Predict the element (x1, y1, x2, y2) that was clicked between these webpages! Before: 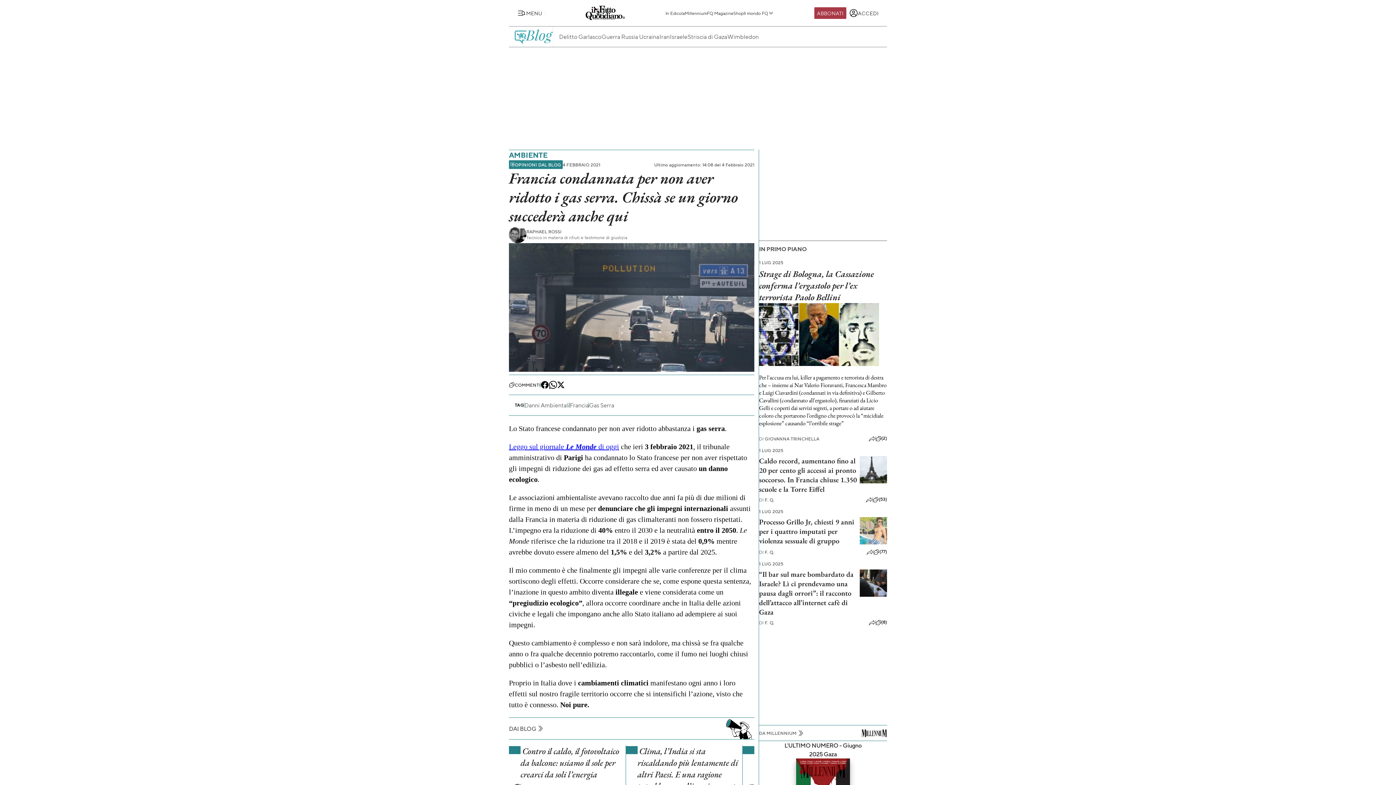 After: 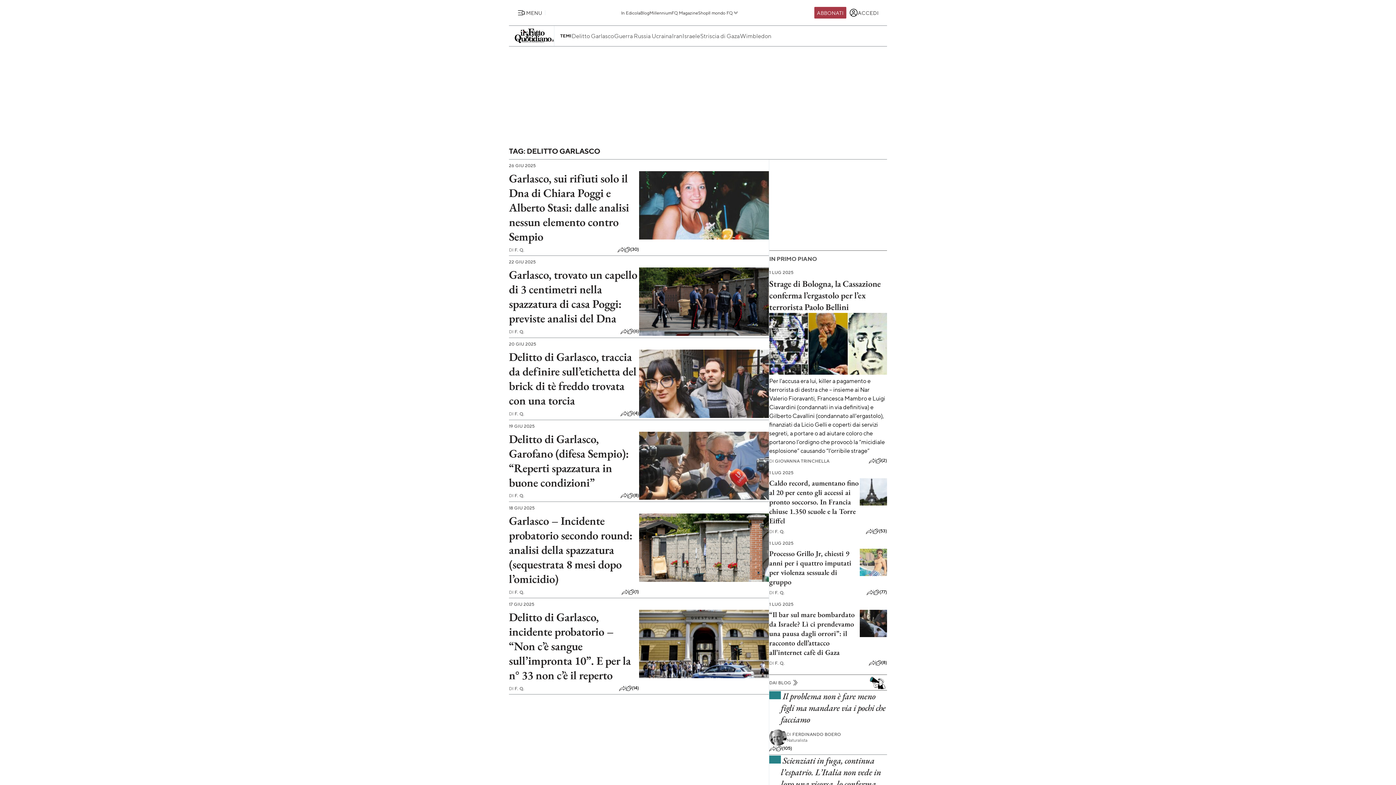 Action: label: Delitto Garlasco bbox: (559, 32, 601, 41)